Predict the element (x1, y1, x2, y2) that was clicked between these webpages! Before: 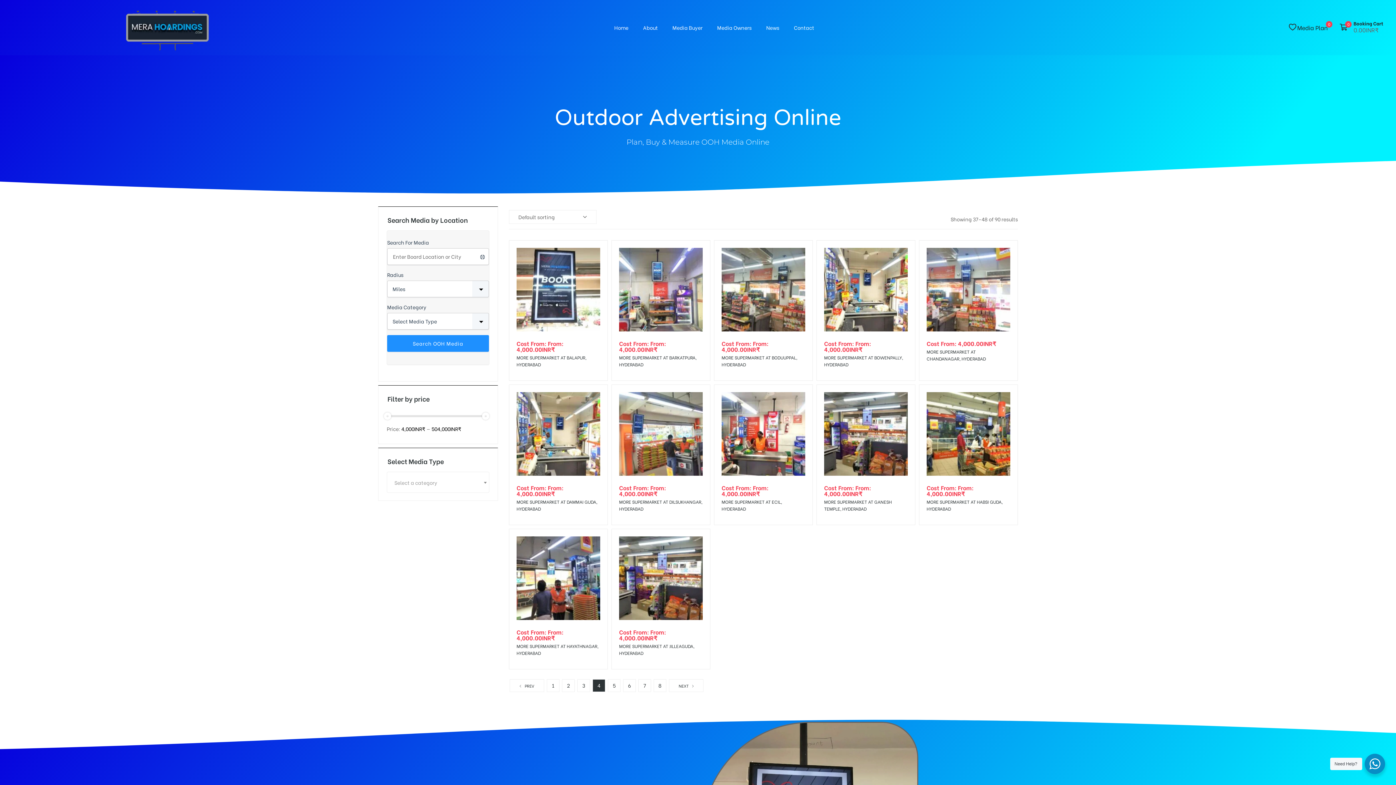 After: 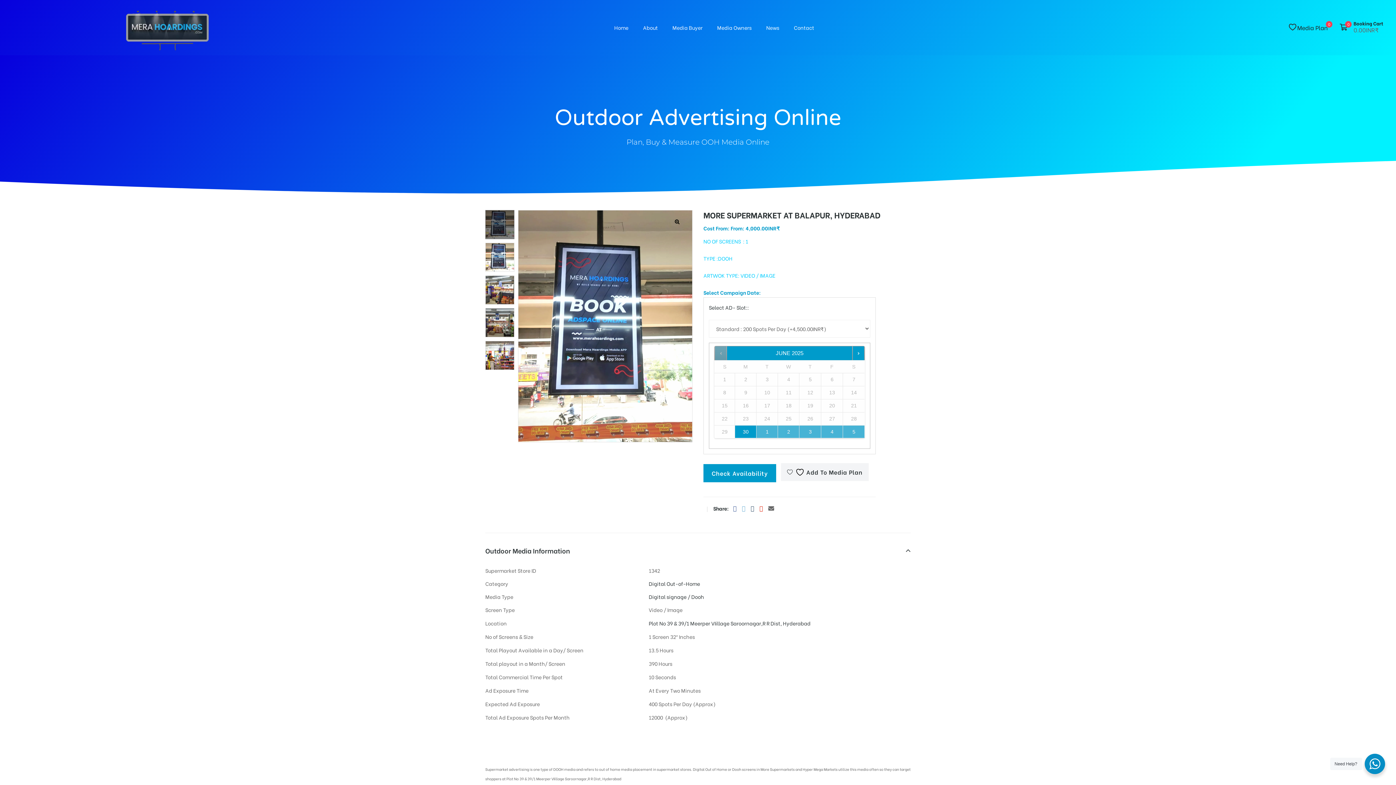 Action: bbox: (516, 247, 600, 331)